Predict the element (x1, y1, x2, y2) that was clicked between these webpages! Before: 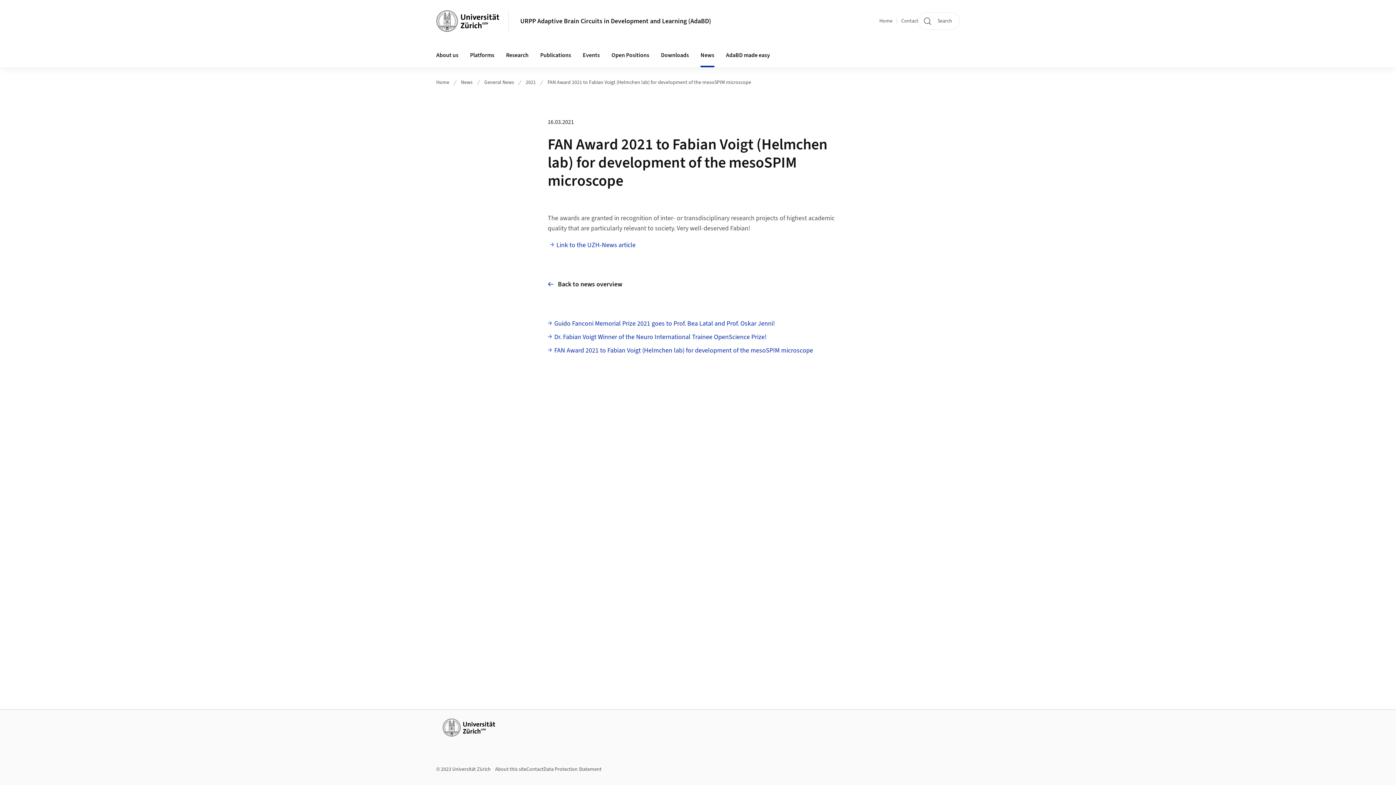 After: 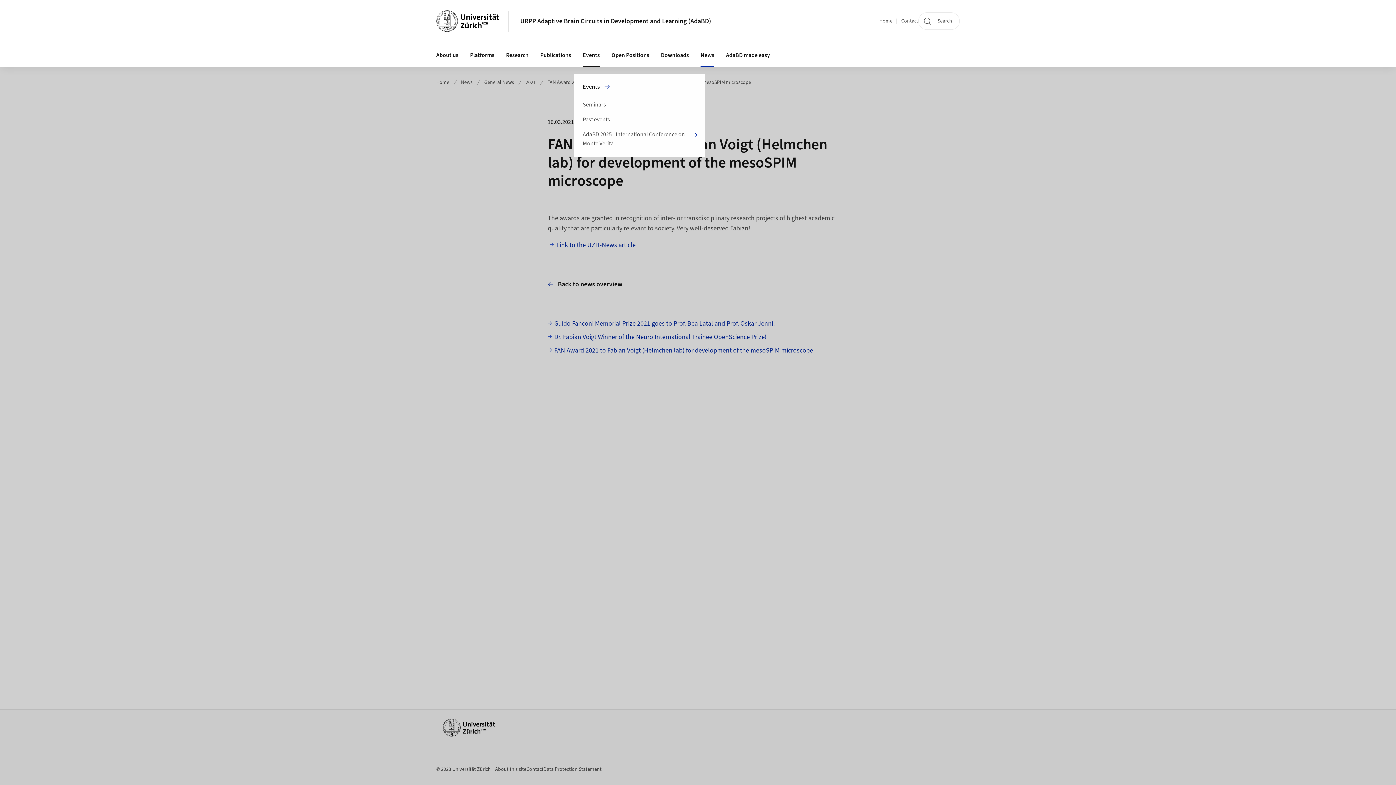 Action: label: Events bbox: (577, 43, 605, 67)